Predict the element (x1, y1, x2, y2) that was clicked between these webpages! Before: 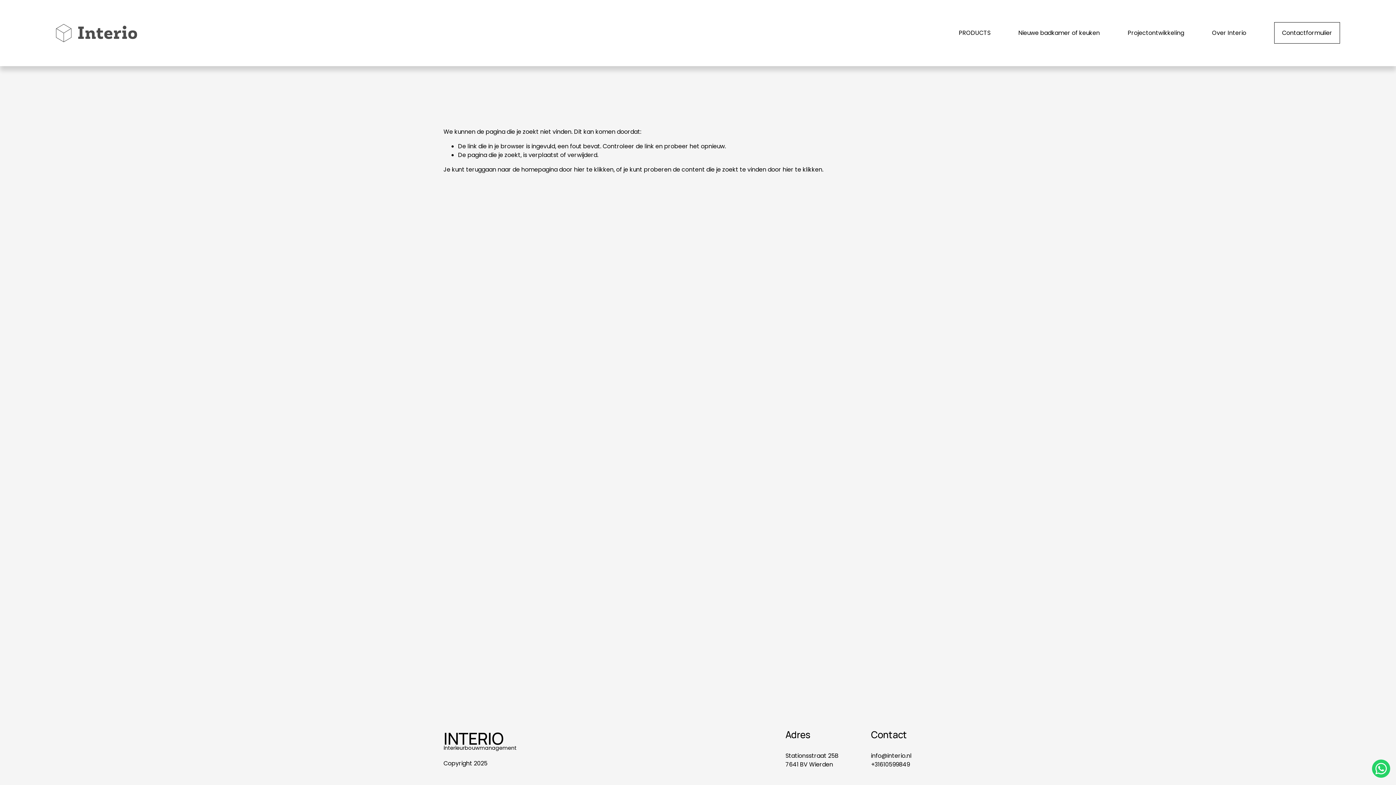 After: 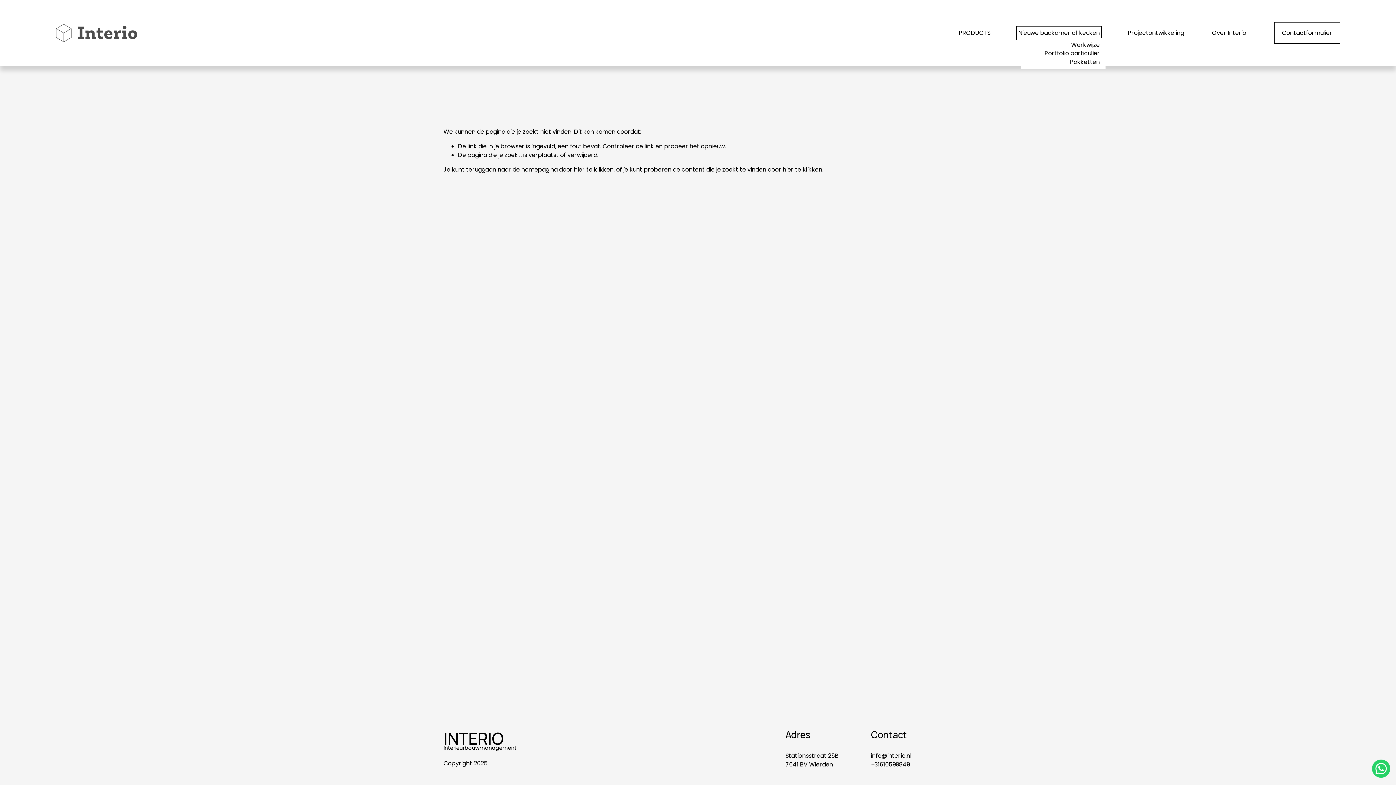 Action: bbox: (1018, 28, 1100, 38) label: folder dropdown